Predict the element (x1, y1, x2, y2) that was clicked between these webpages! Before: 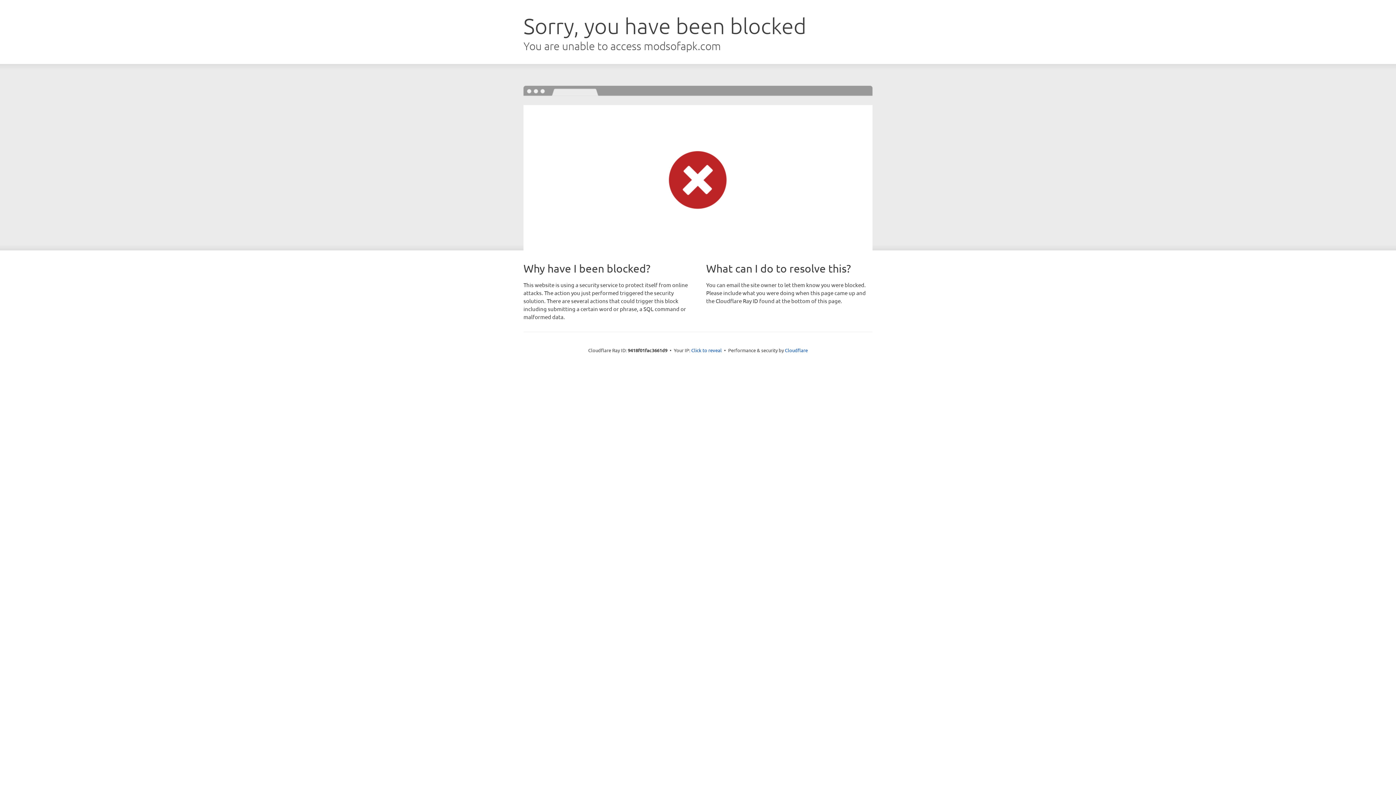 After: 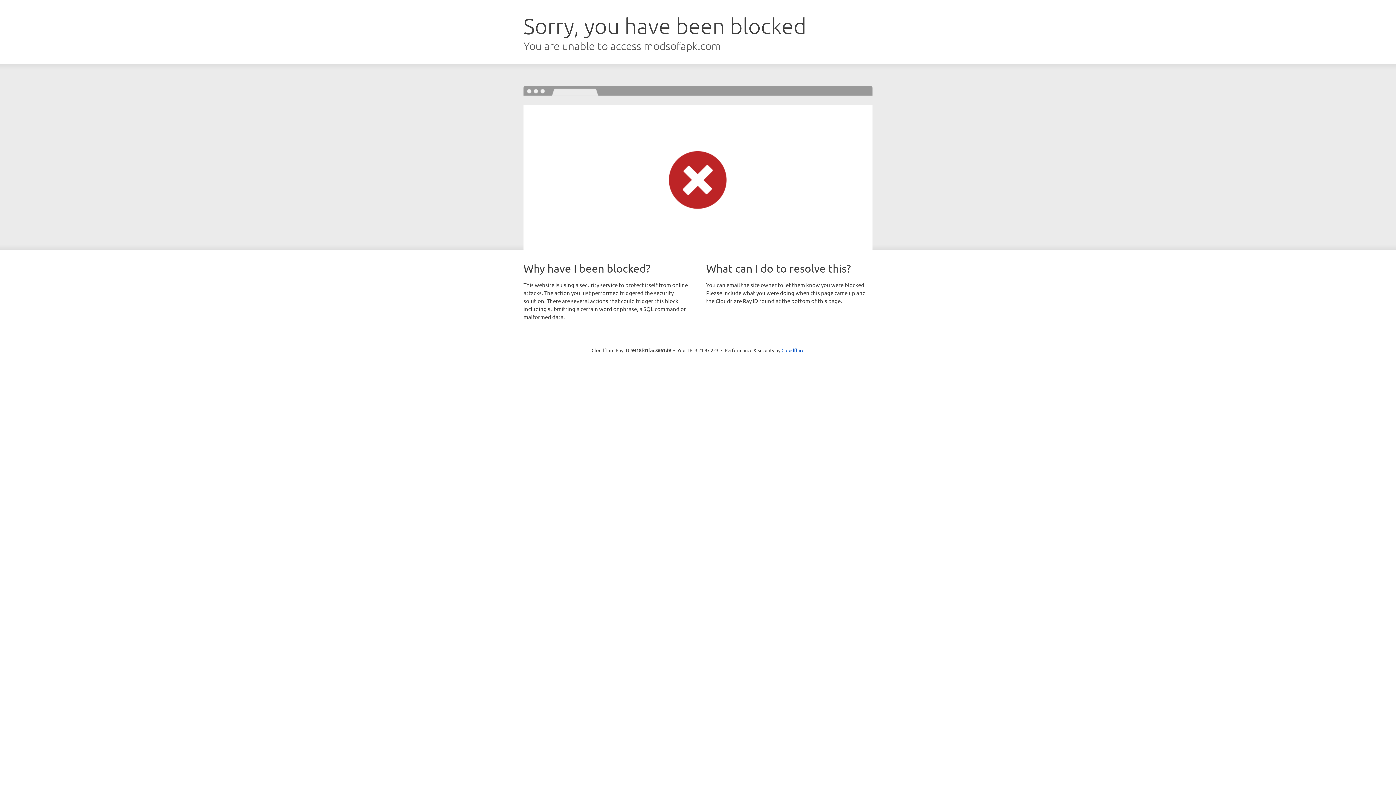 Action: label: Click to reveal bbox: (691, 346, 722, 353)